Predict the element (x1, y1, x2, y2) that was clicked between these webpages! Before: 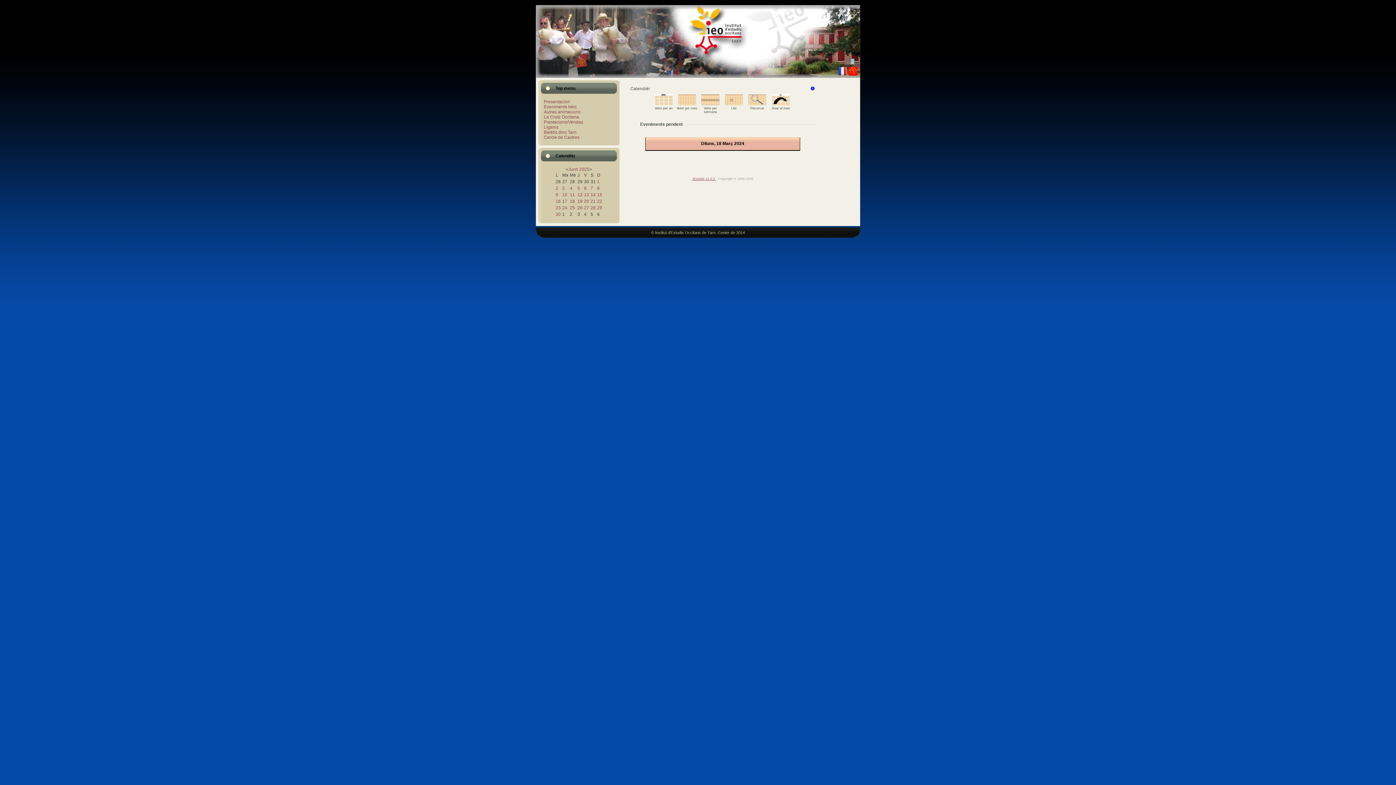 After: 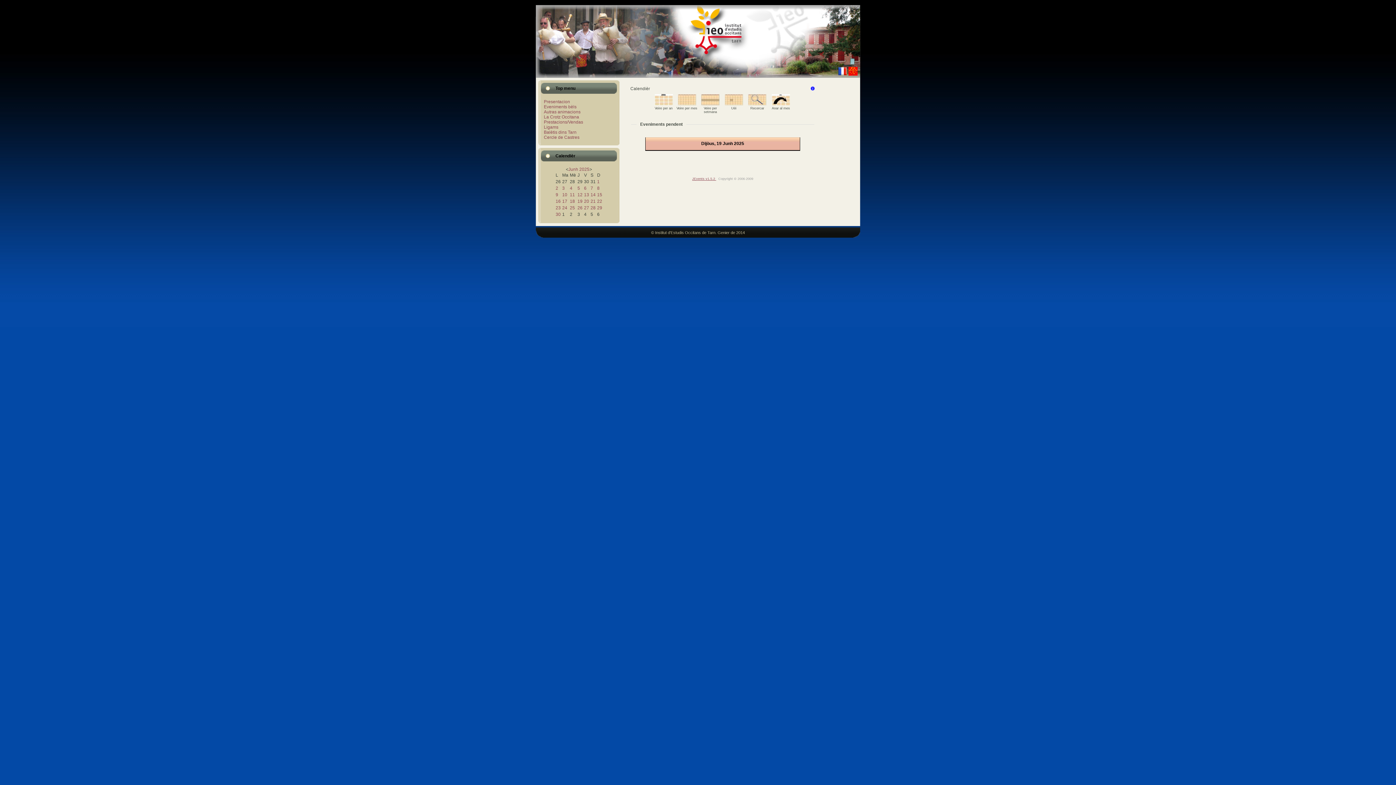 Action: label: 19 bbox: (577, 198, 582, 204)